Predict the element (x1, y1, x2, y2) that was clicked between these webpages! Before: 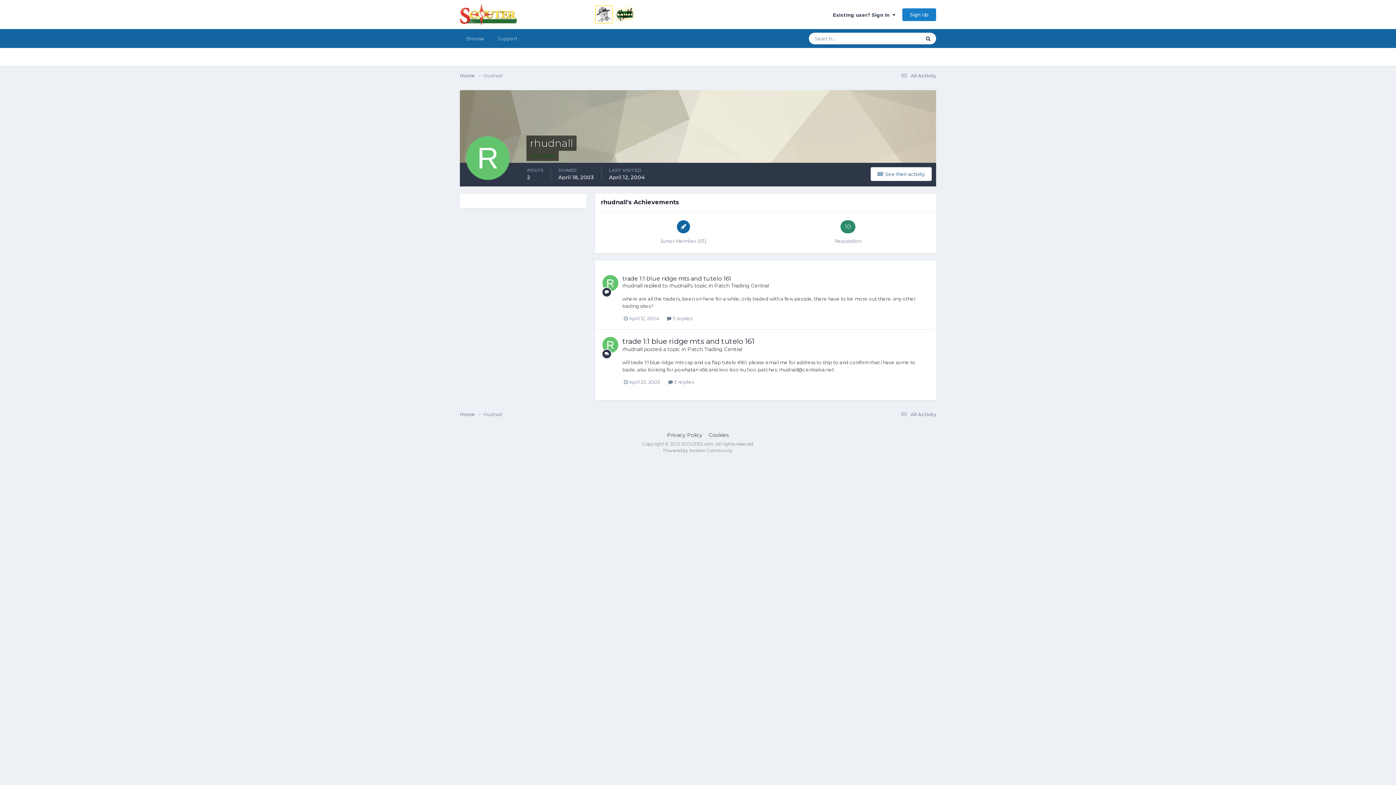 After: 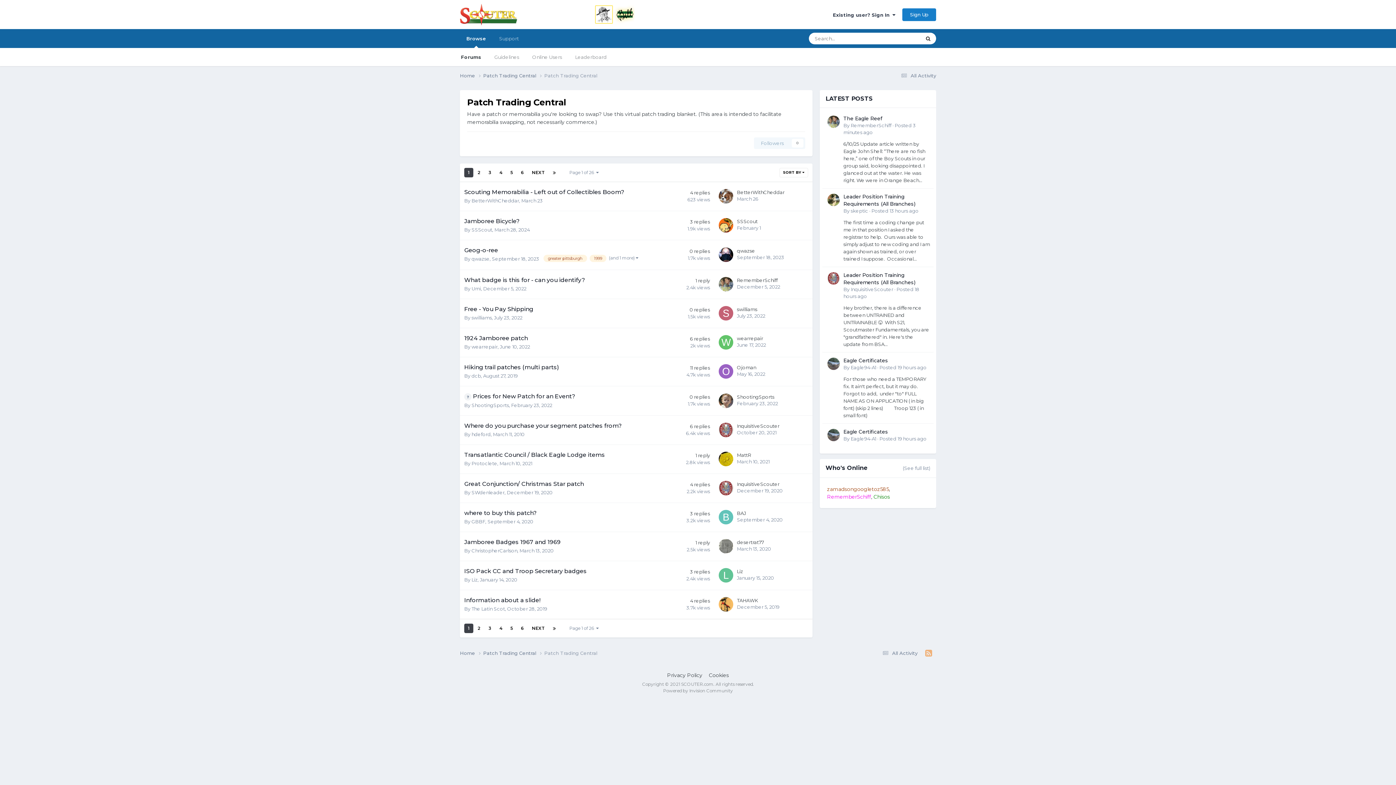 Action: bbox: (714, 282, 769, 289) label: Patch Trading Central